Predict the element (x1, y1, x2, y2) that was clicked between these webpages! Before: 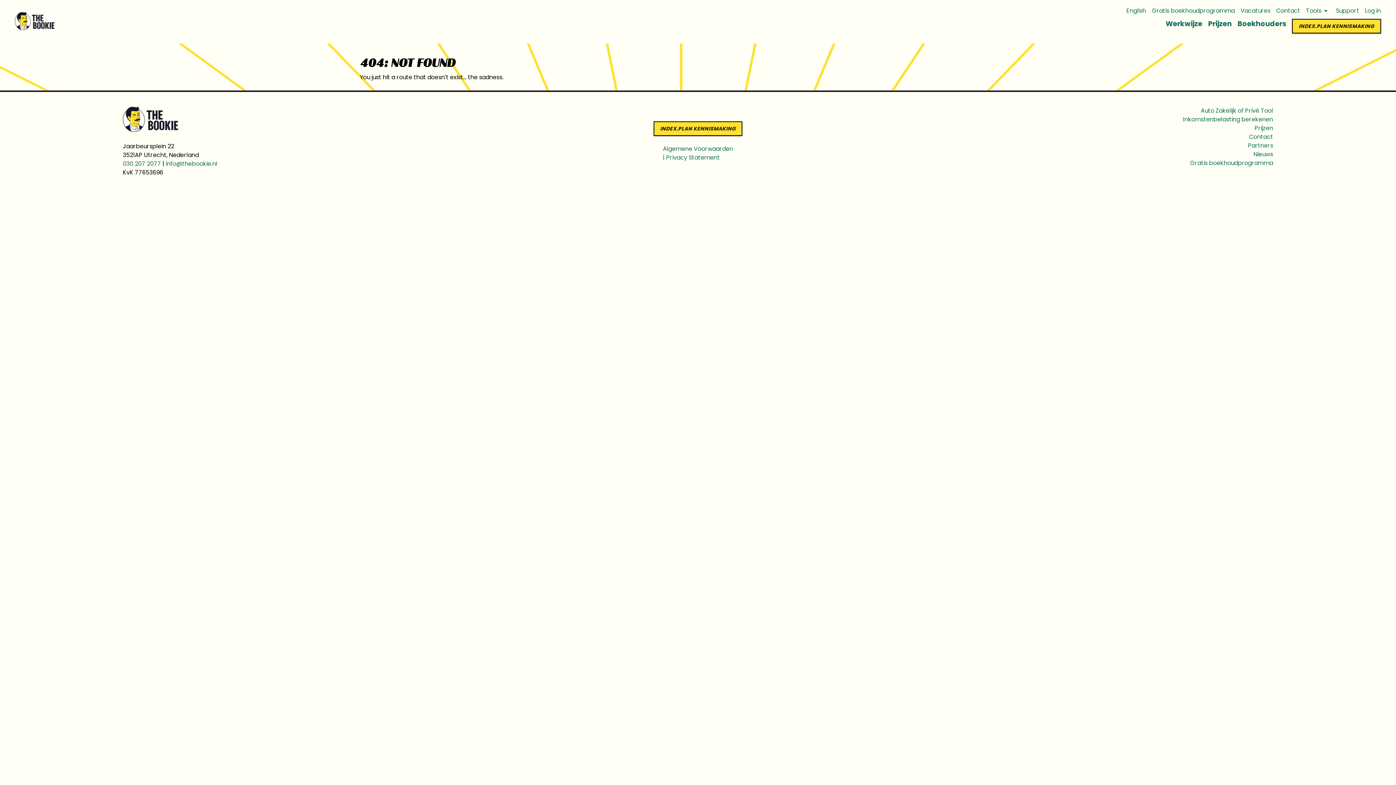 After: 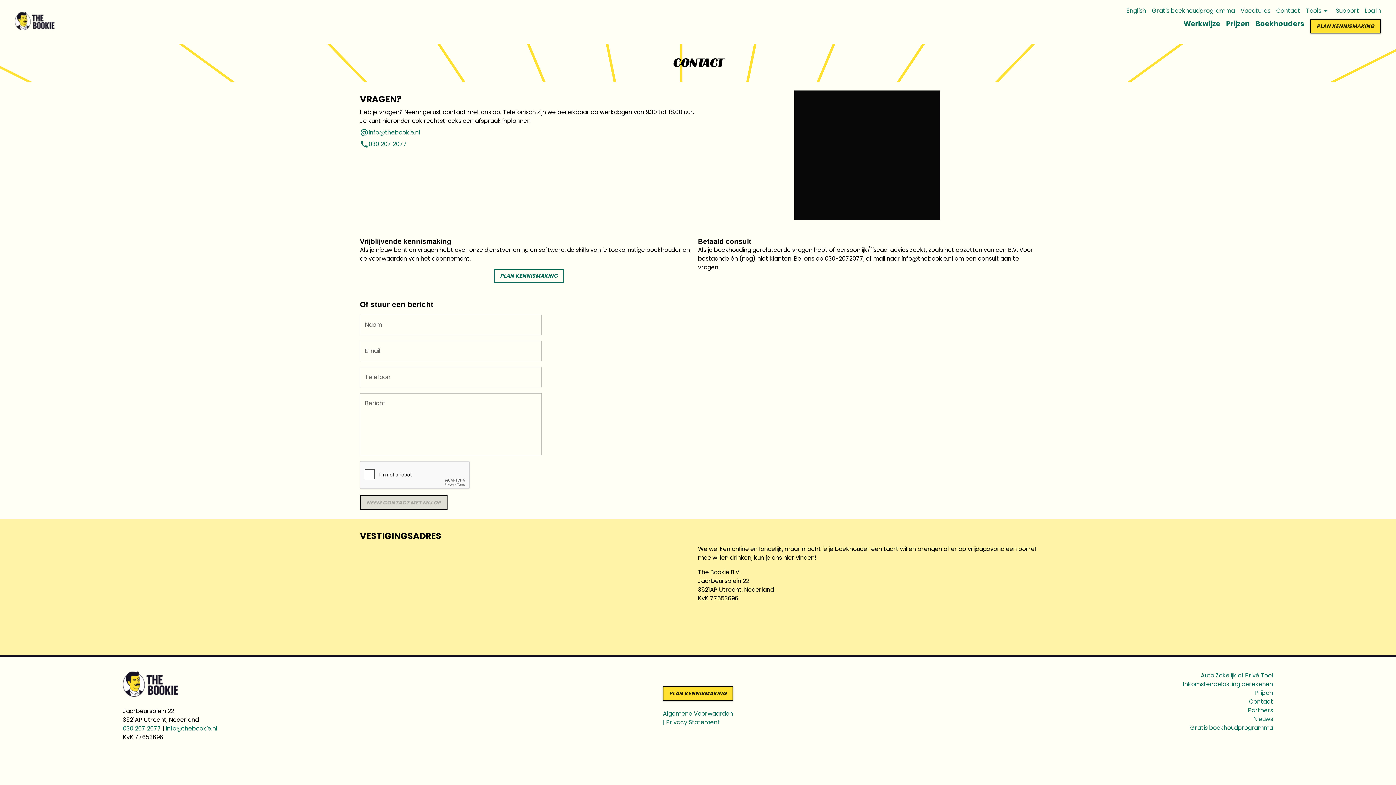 Action: bbox: (889, 132, 1273, 141) label: Contact